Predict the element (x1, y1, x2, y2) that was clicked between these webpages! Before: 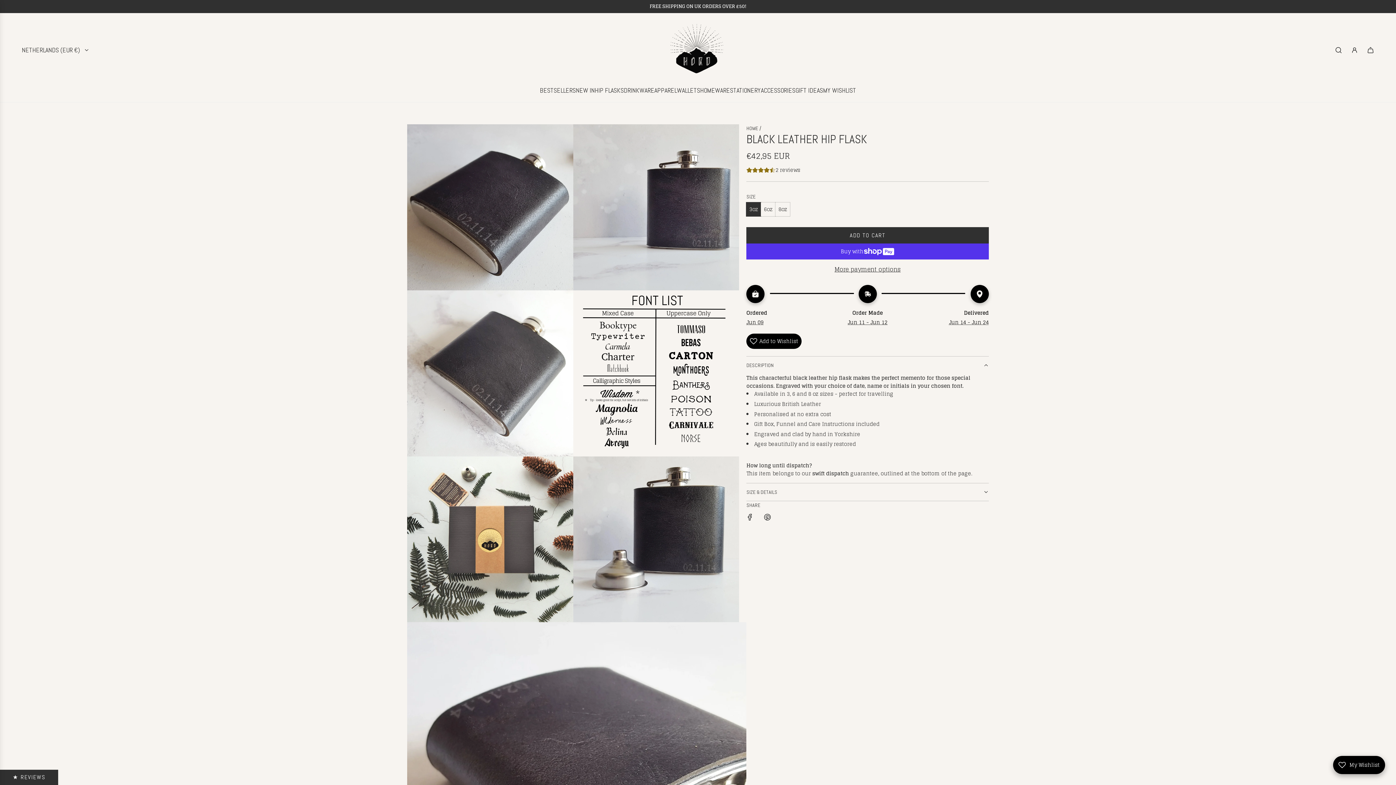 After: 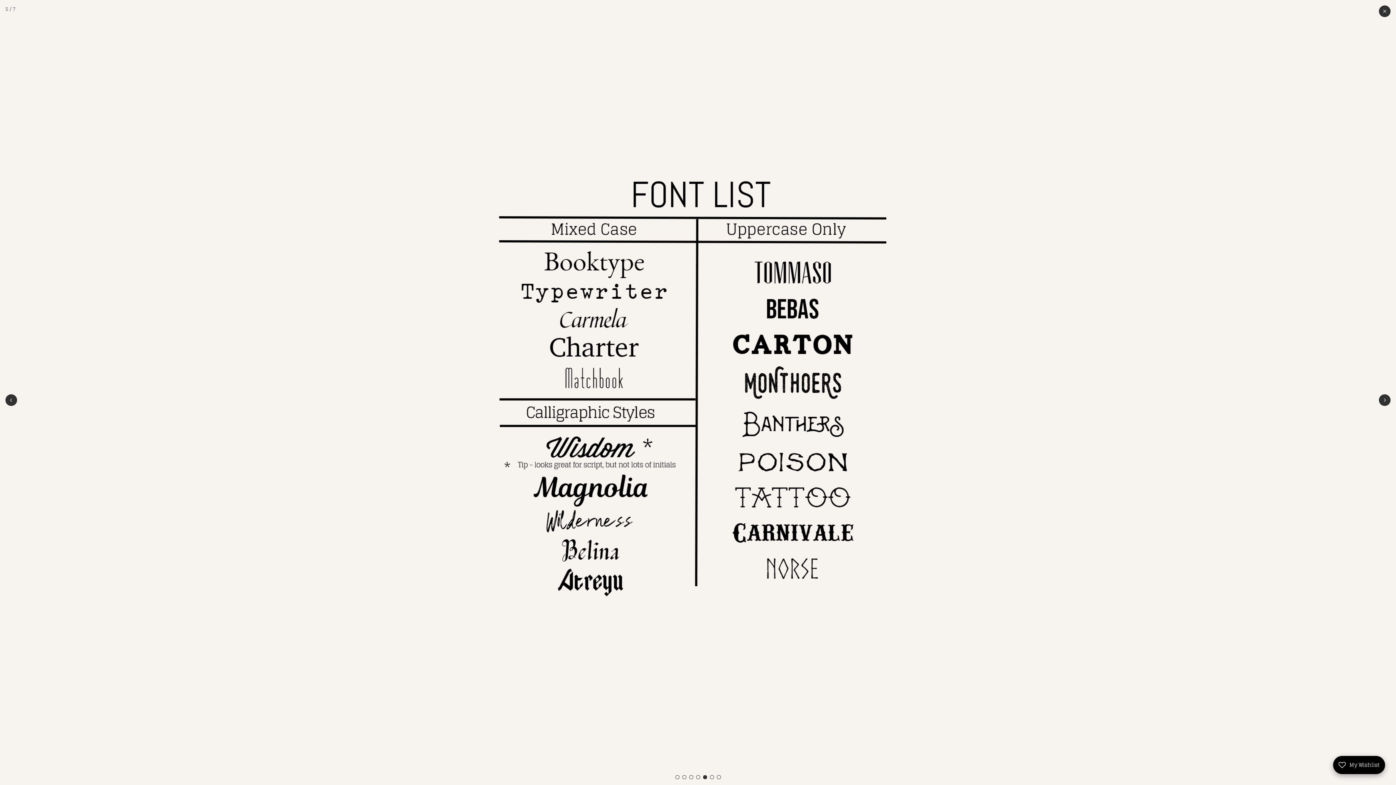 Action: bbox: (573, 290, 739, 456)